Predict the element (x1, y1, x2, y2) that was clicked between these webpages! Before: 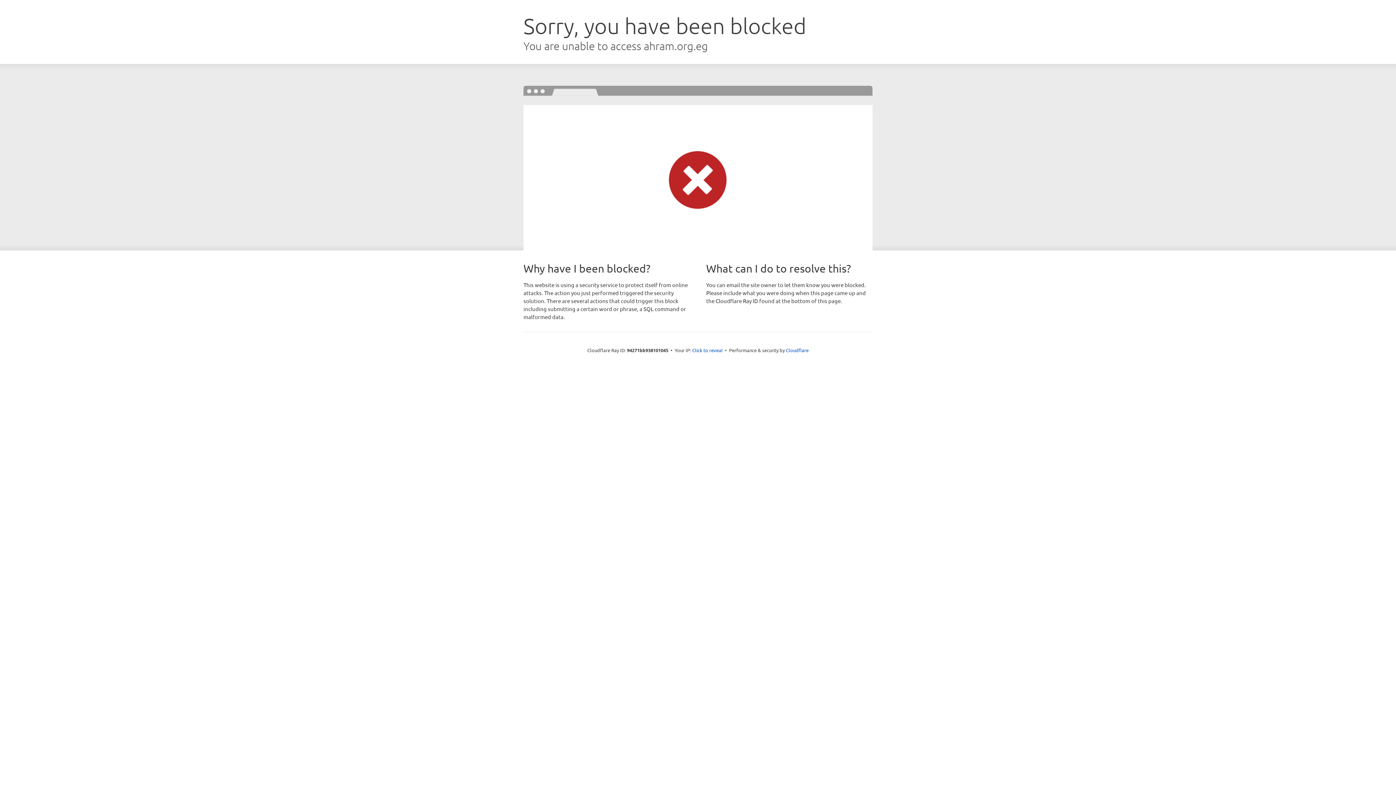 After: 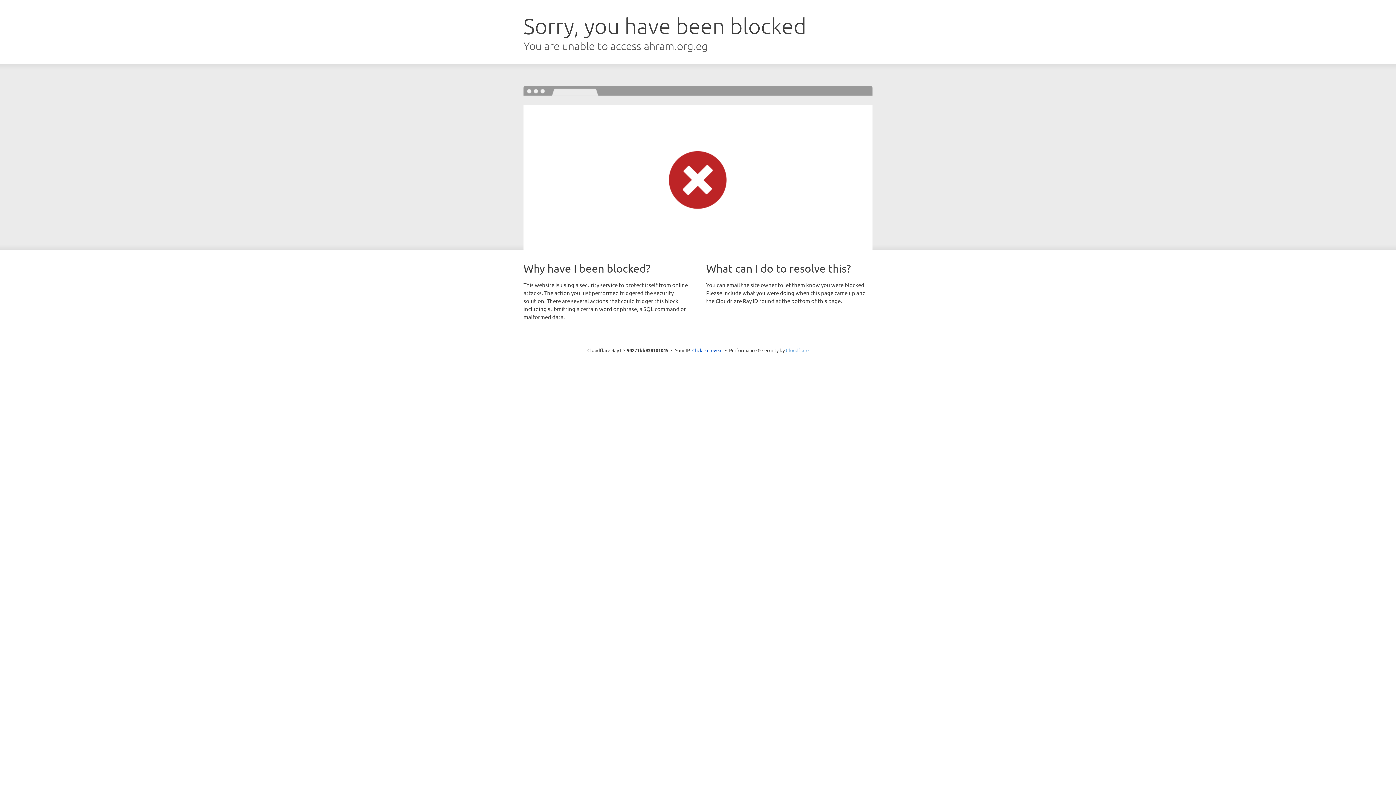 Action: label: Cloudflare bbox: (786, 347, 808, 353)